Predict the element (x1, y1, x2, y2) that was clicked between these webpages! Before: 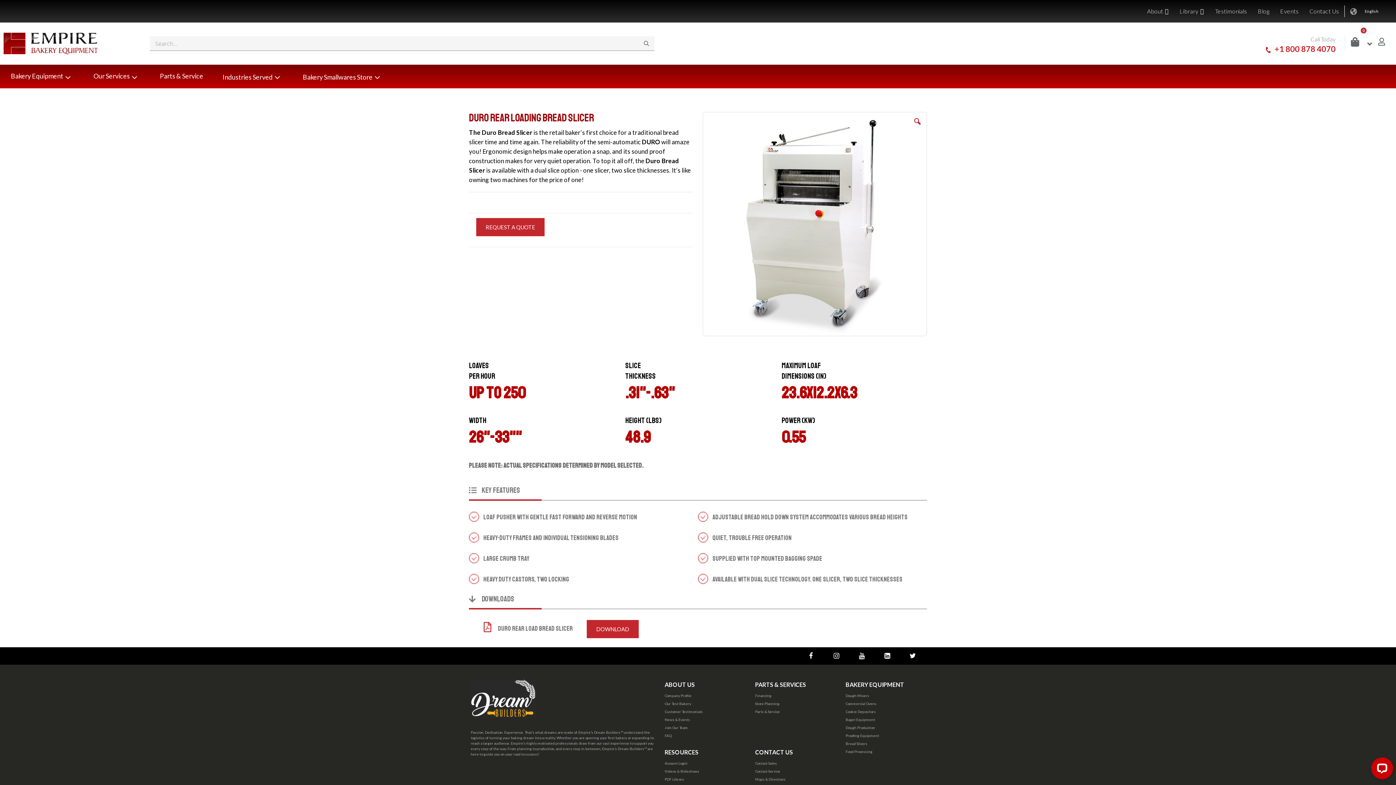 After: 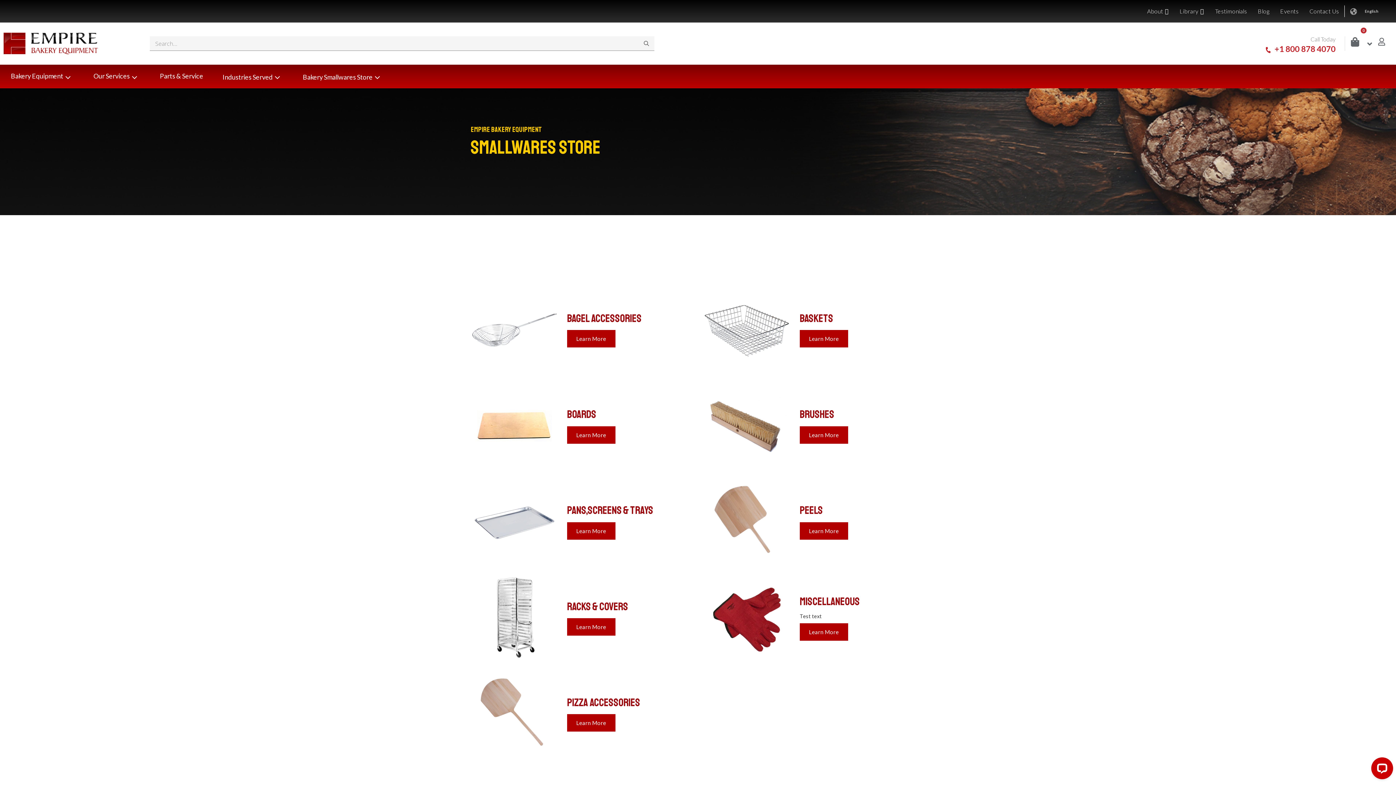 Action: bbox: (295, 68, 387, 84) label: Bakery Smallwares Store